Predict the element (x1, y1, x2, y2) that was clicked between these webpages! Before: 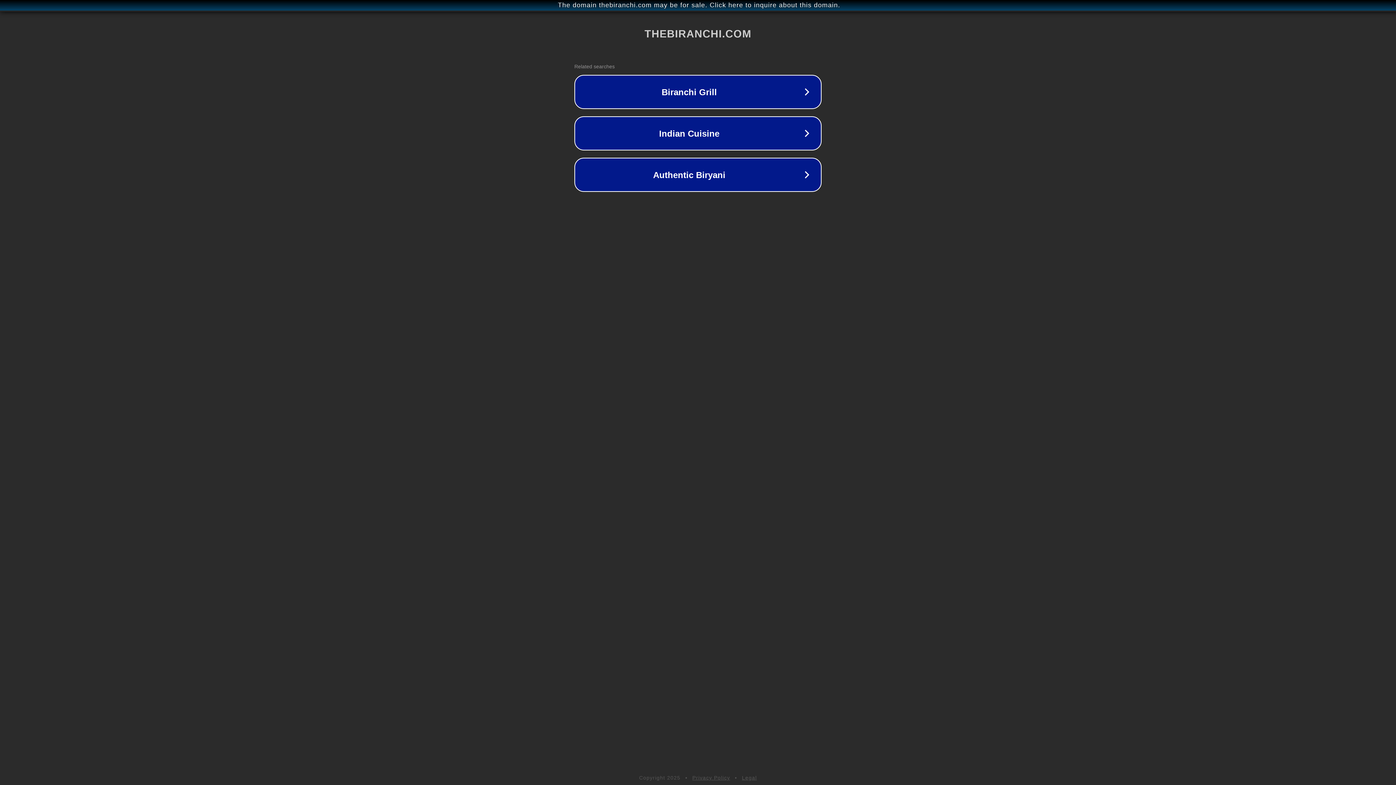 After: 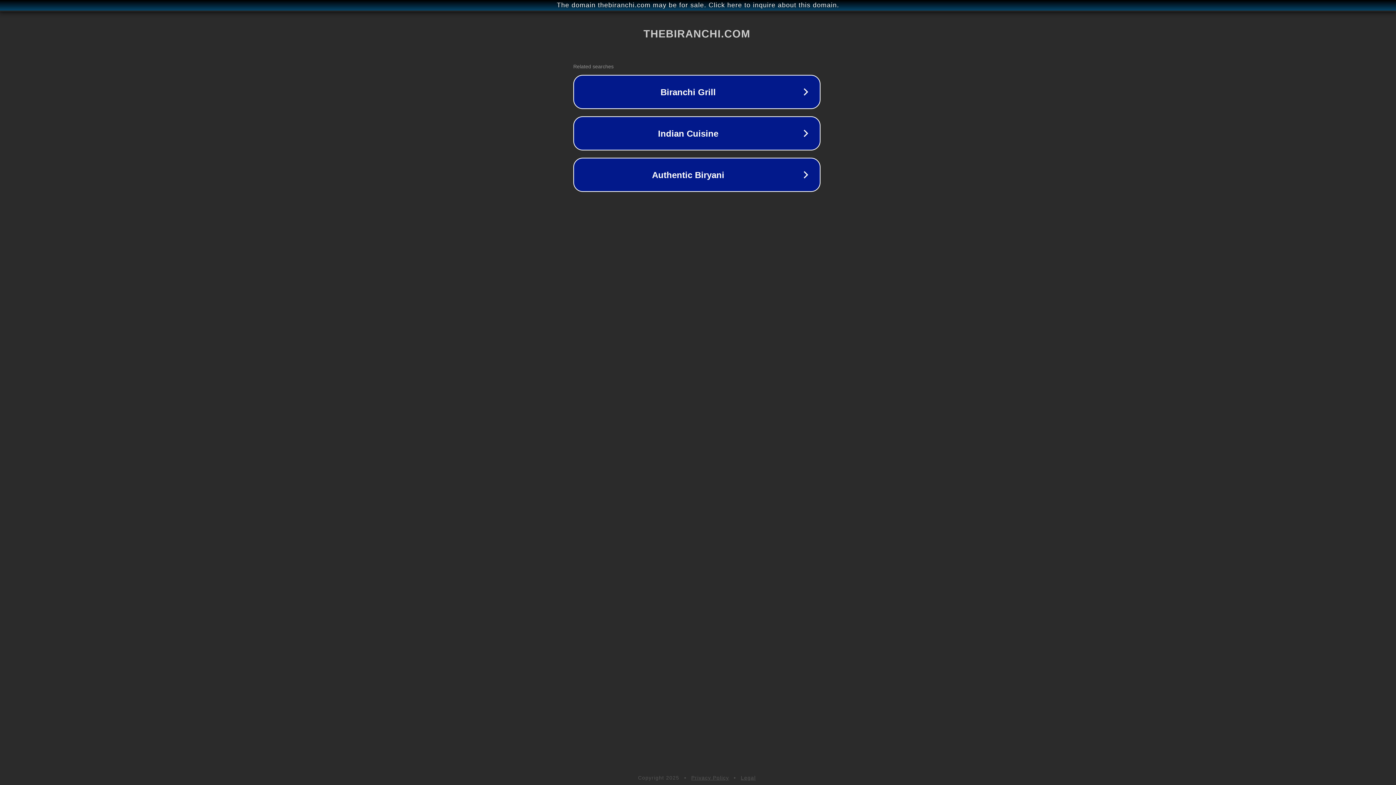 Action: label: The domain thebiranchi.com may be for sale. Click here to inquire about this domain. bbox: (1, 1, 1397, 9)